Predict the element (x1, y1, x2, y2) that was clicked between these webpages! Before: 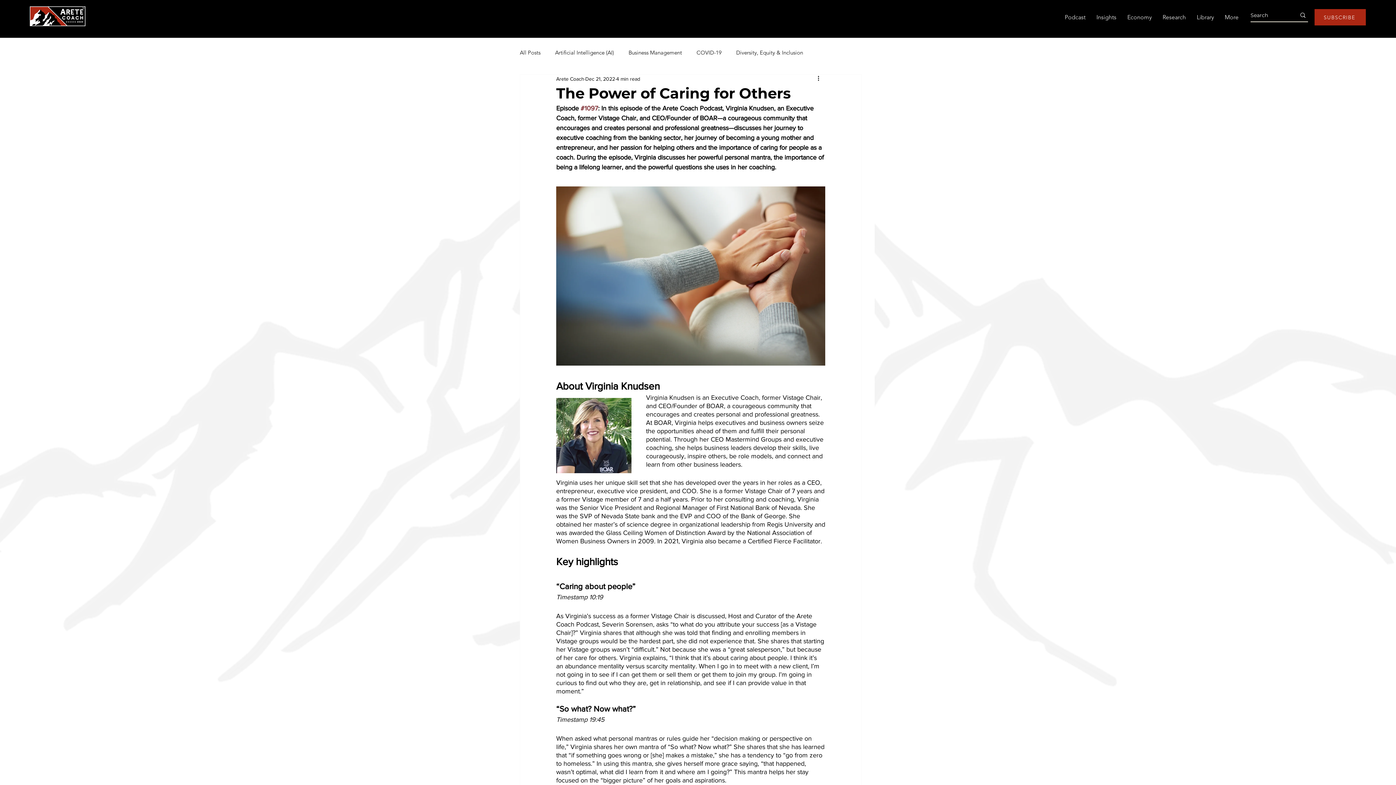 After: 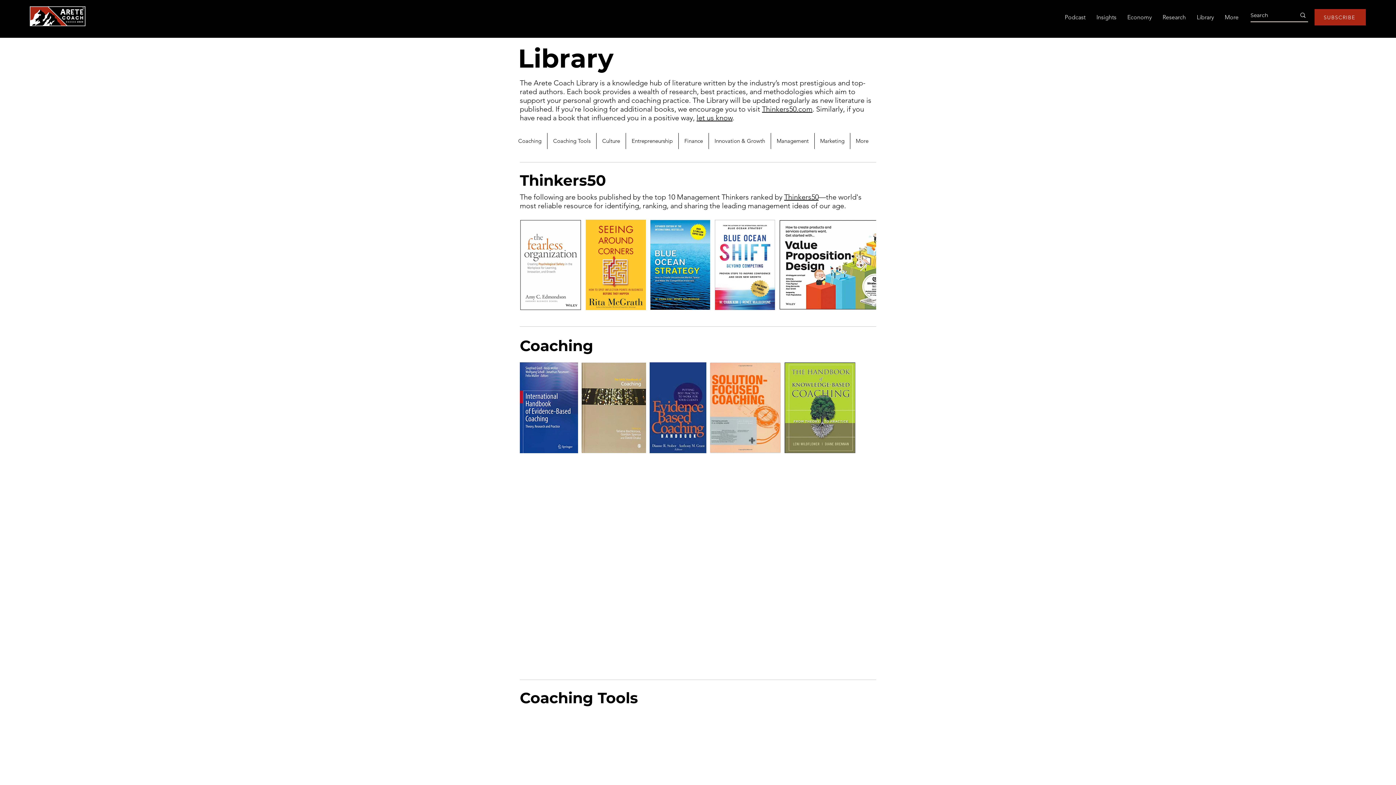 Action: bbox: (1191, 12, 1219, 21) label: Library